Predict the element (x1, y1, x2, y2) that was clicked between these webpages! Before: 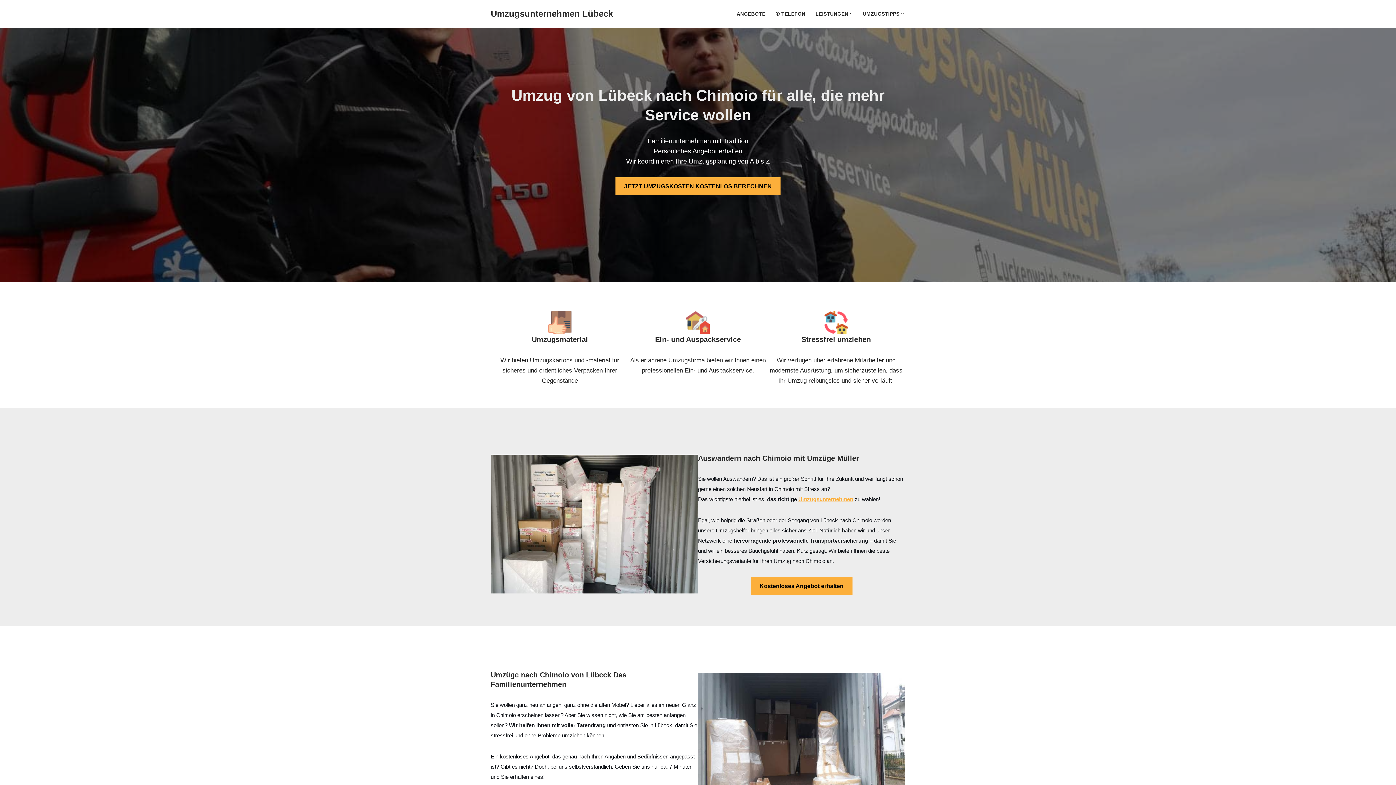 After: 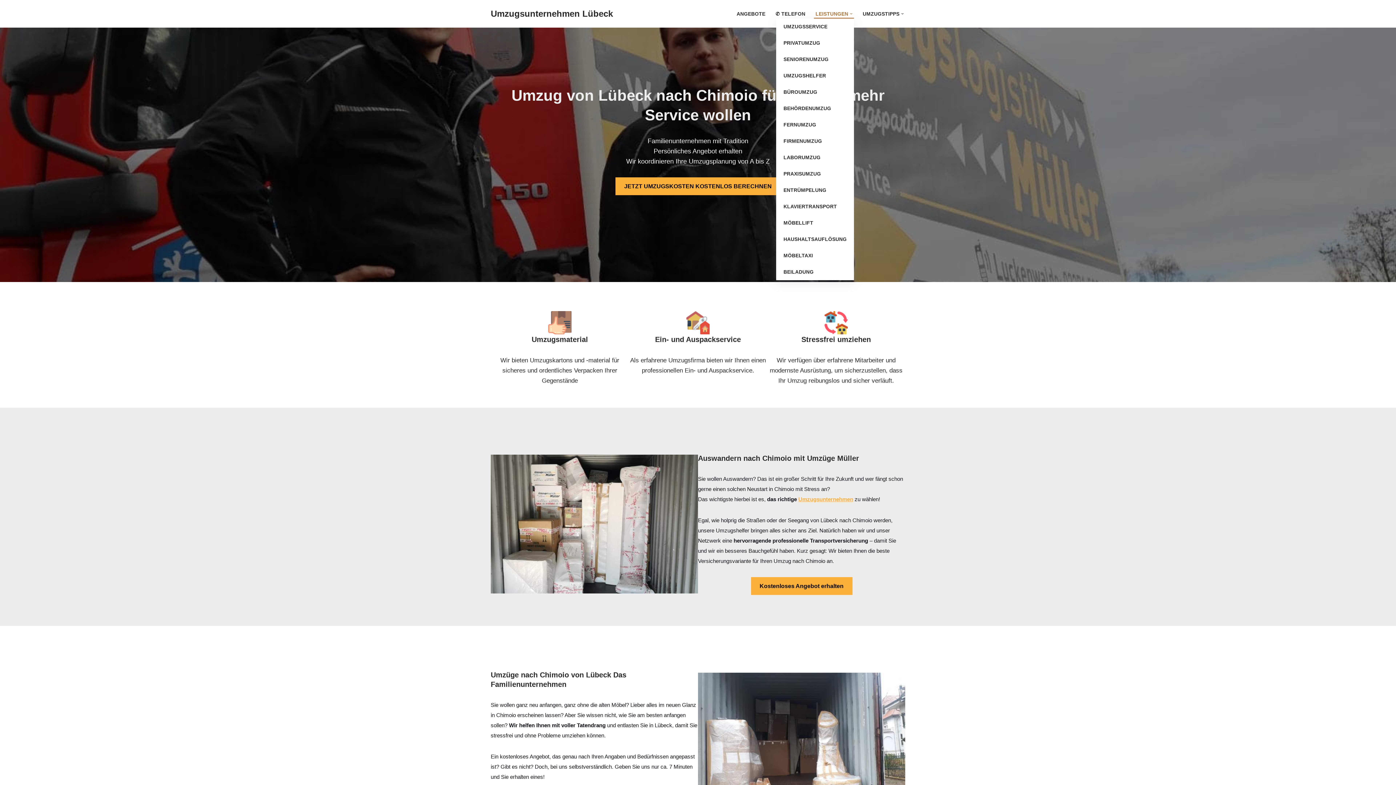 Action: label: LEISTUNGEN bbox: (815, 9, 848, 18)